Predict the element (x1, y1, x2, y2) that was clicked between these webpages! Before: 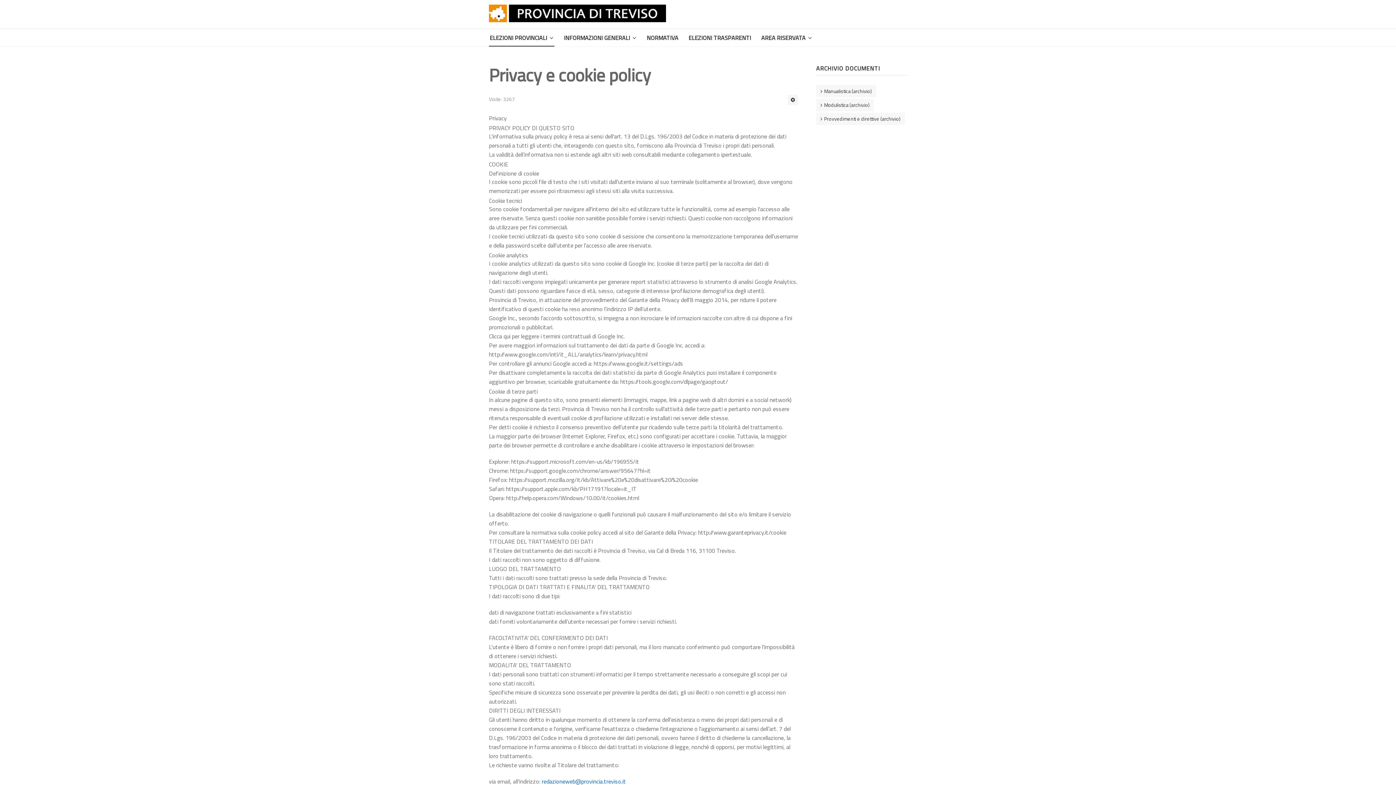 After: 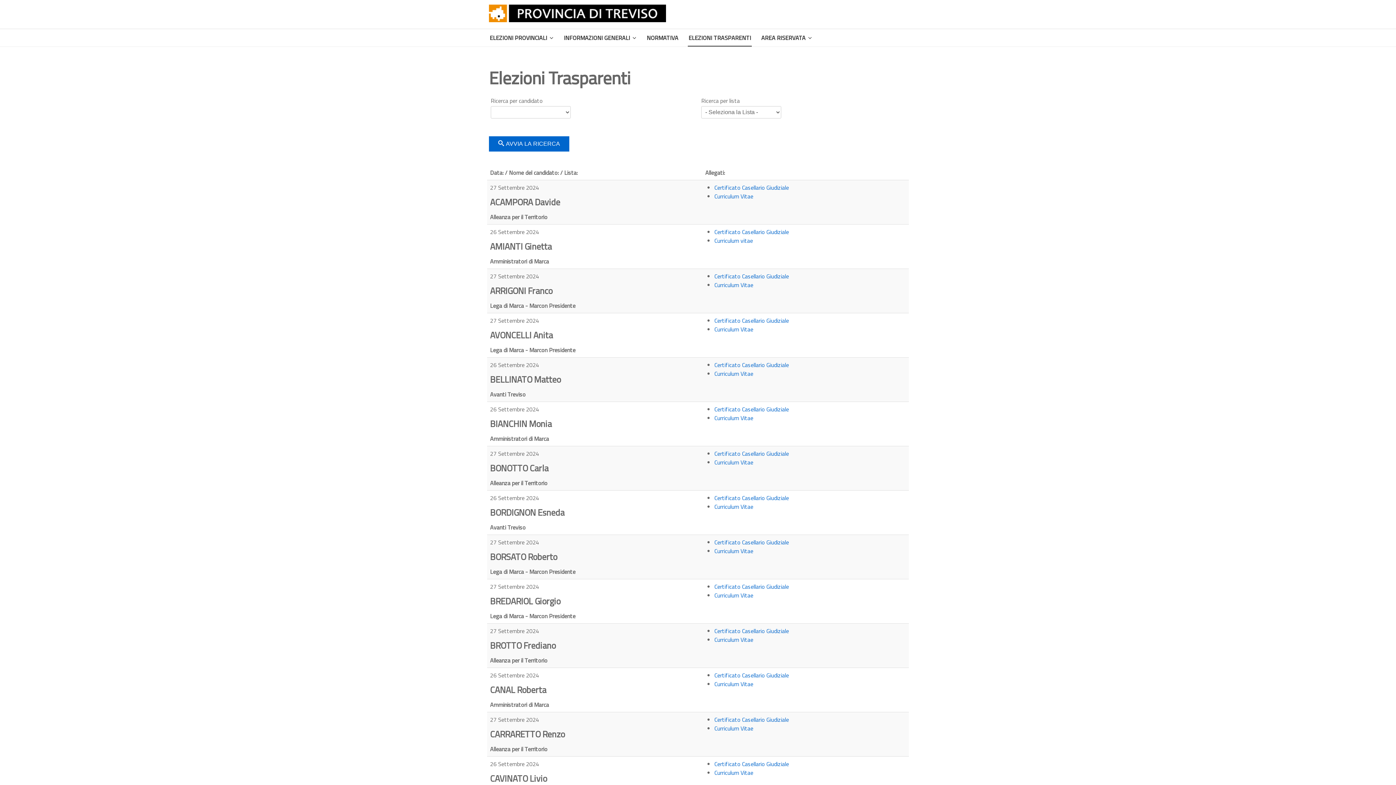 Action: label: ELEZIONI TRASPARENTI bbox: (688, 29, 752, 46)